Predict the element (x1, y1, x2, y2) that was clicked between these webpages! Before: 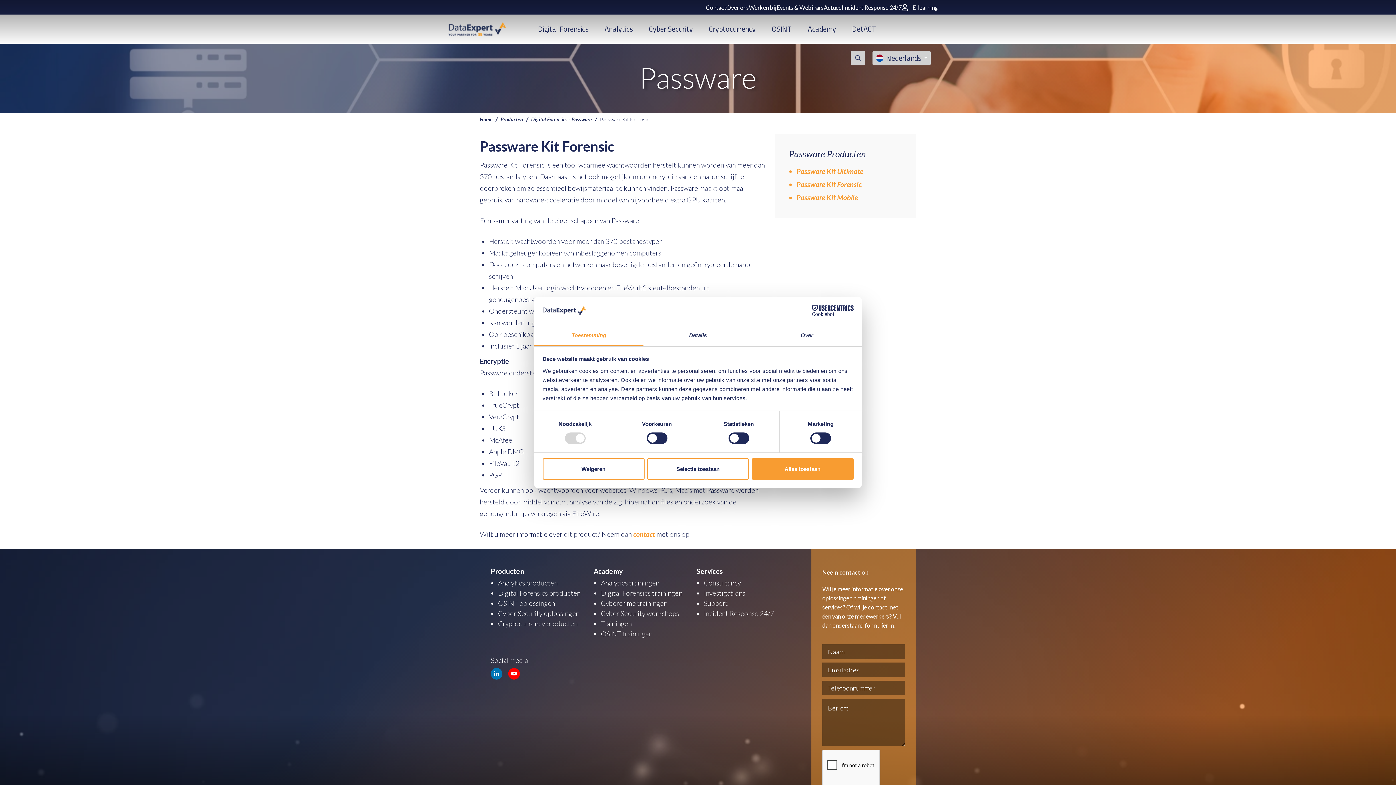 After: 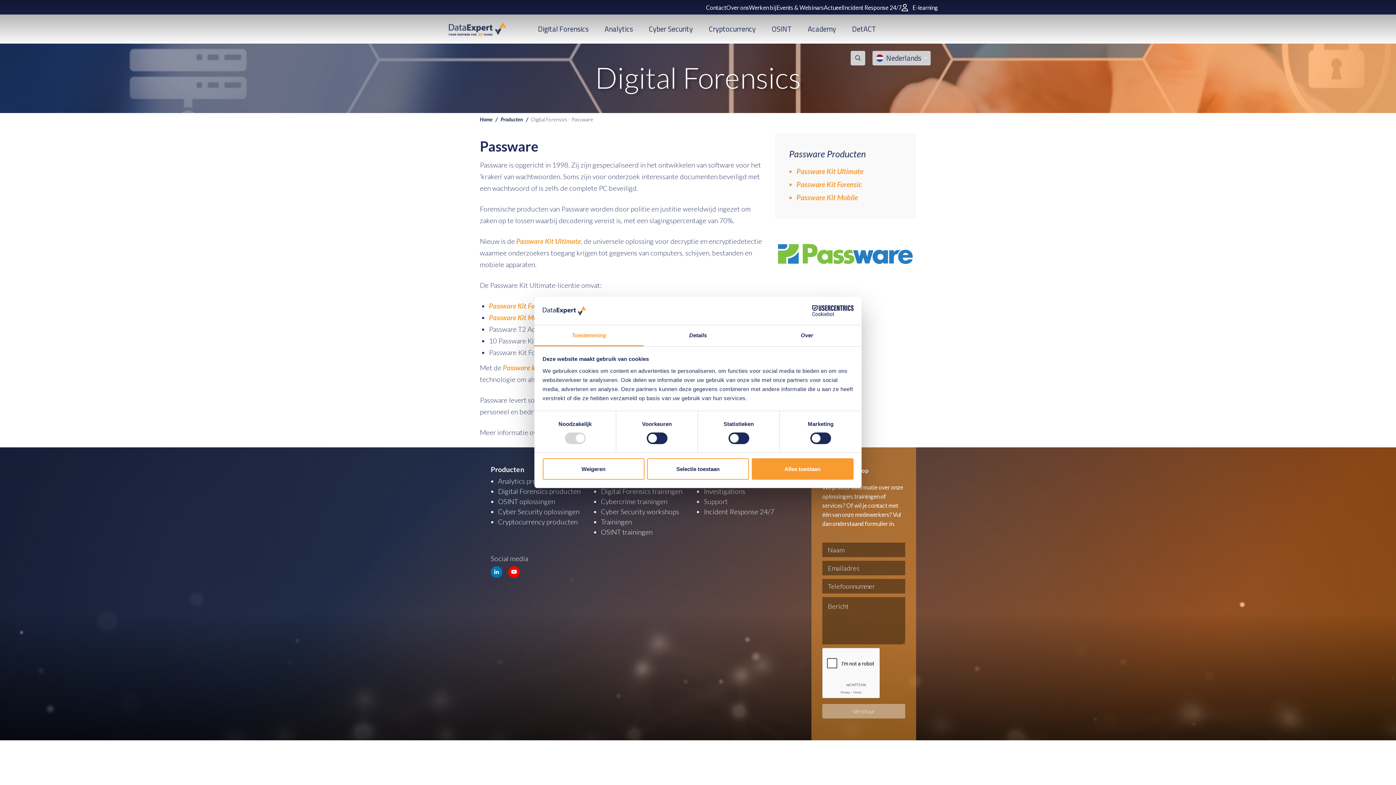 Action: bbox: (531, 114, 600, 122) label: Digital Forensics - Passware